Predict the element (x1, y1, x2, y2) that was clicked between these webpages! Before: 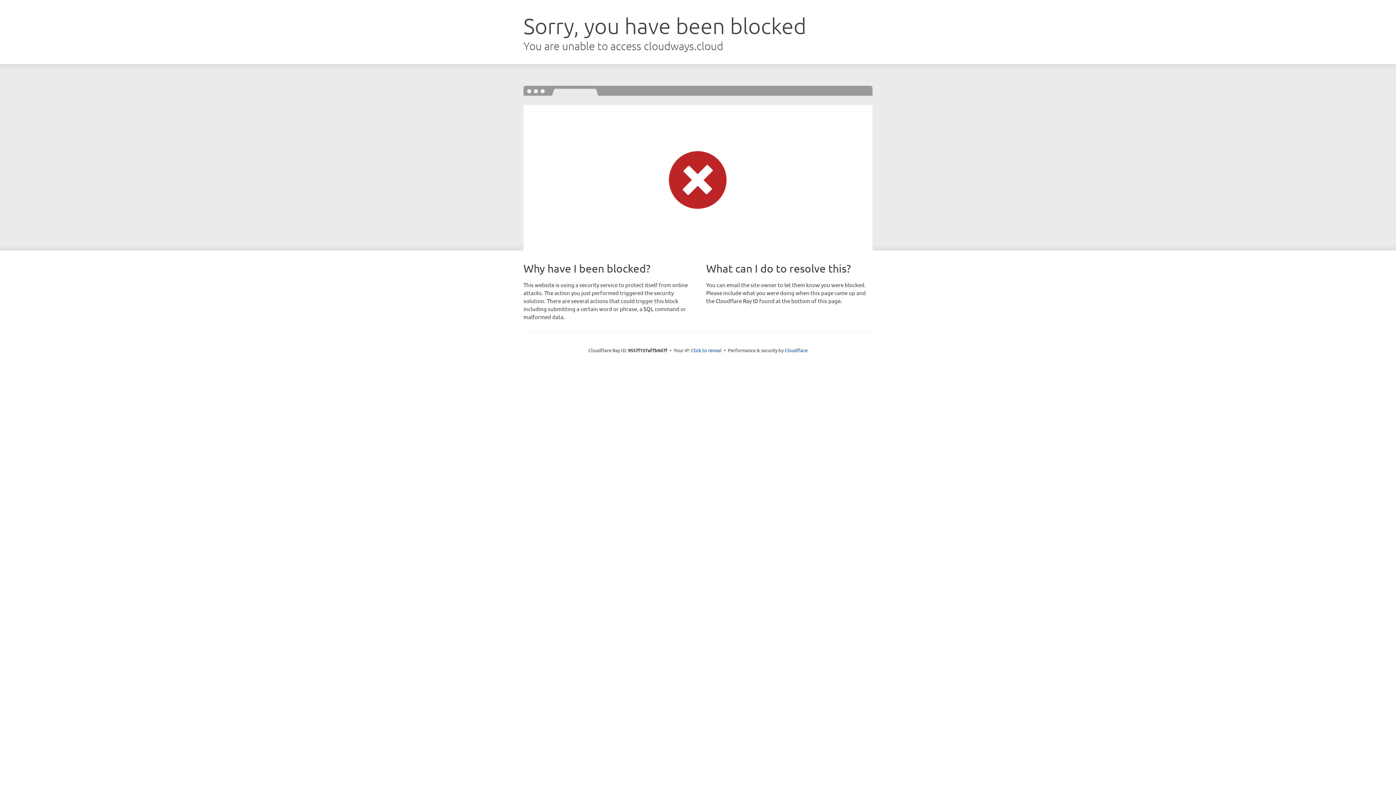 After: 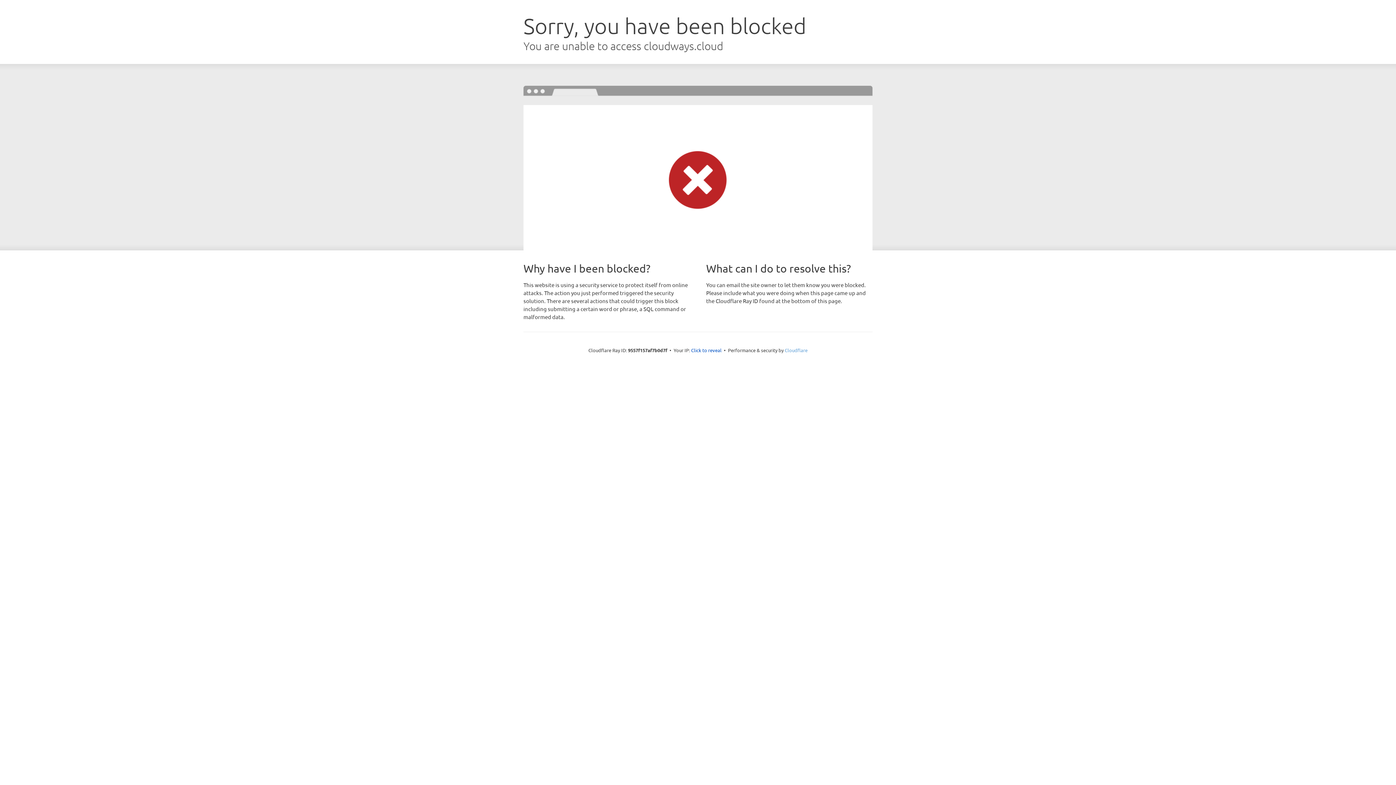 Action: bbox: (784, 347, 807, 353) label: Cloudflare